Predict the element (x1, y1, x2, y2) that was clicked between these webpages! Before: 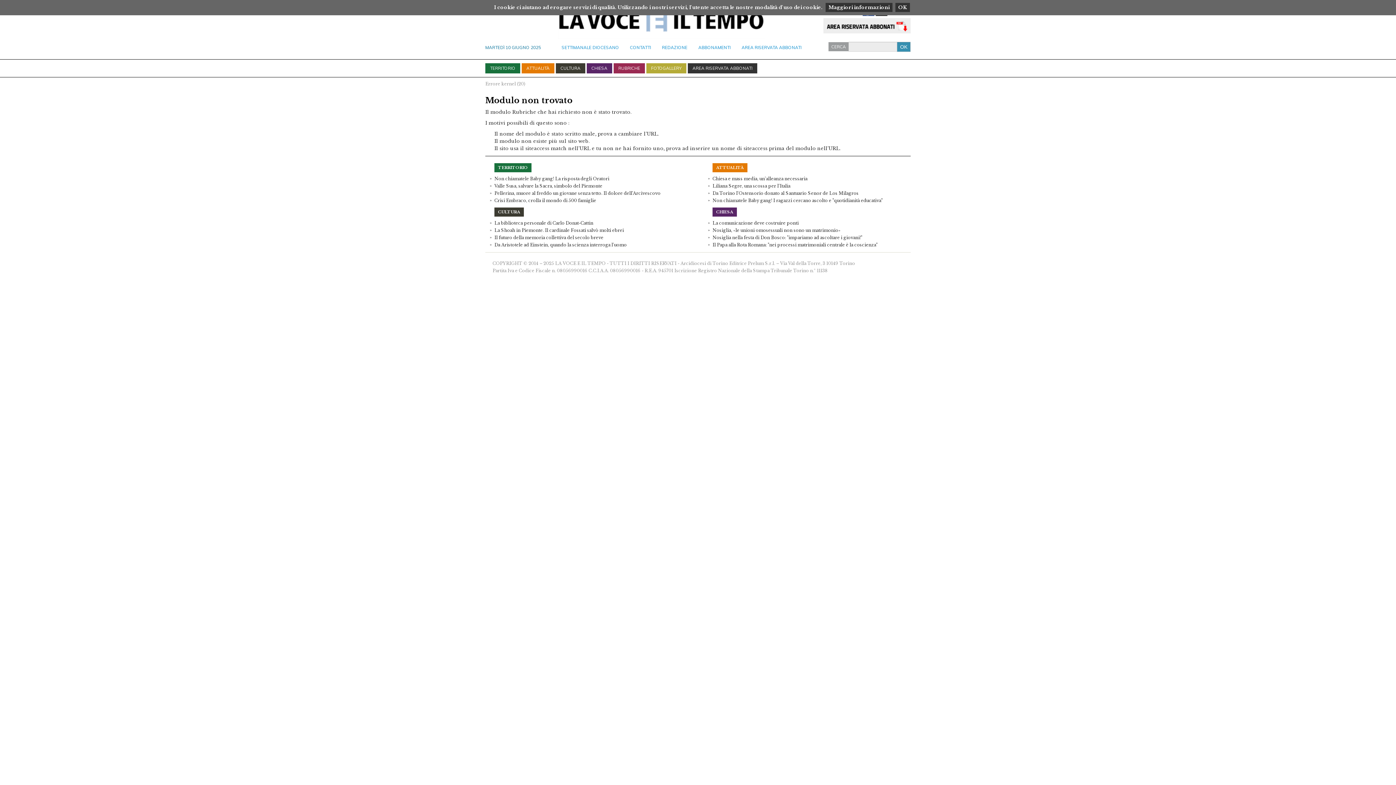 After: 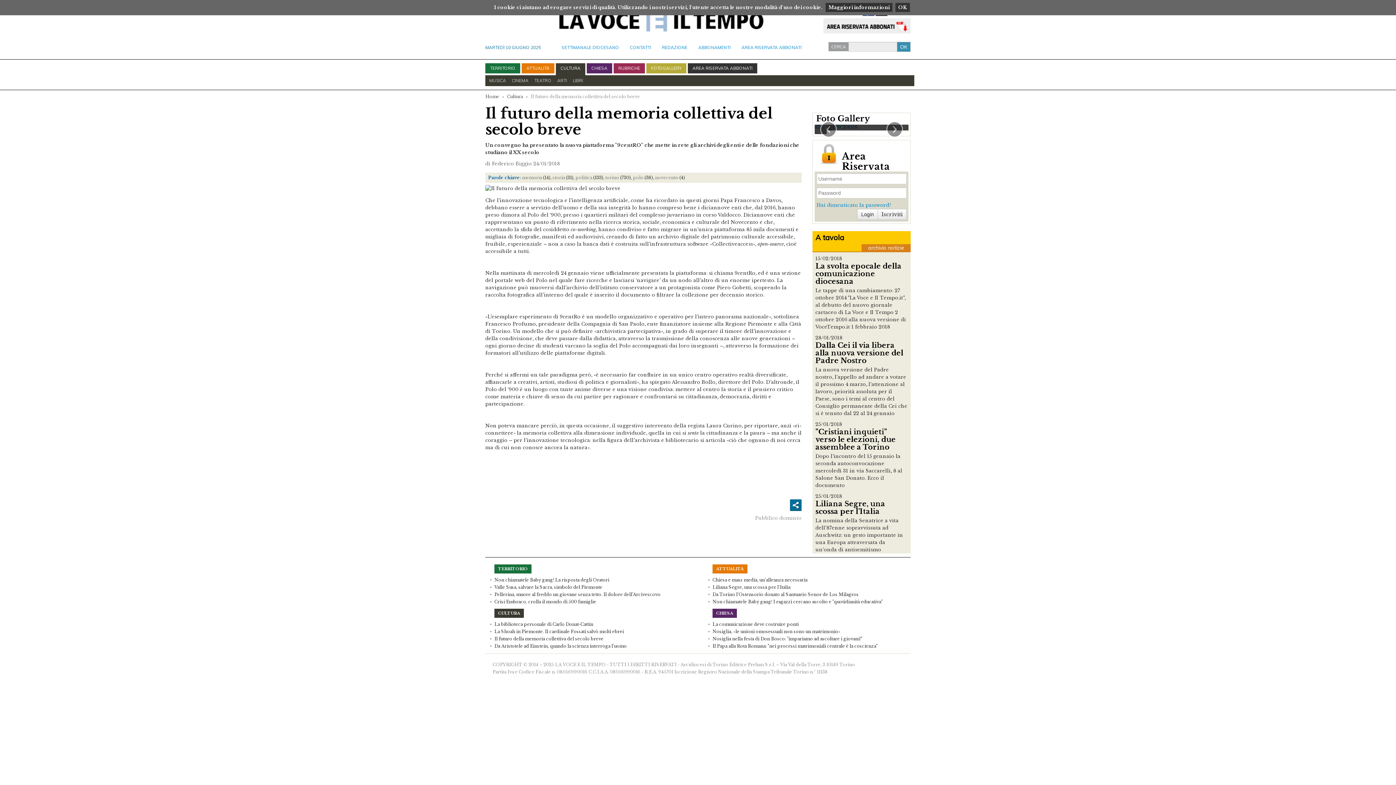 Action: label: Il futuro della memoria collettiva del secolo breve bbox: (494, 235, 603, 240)